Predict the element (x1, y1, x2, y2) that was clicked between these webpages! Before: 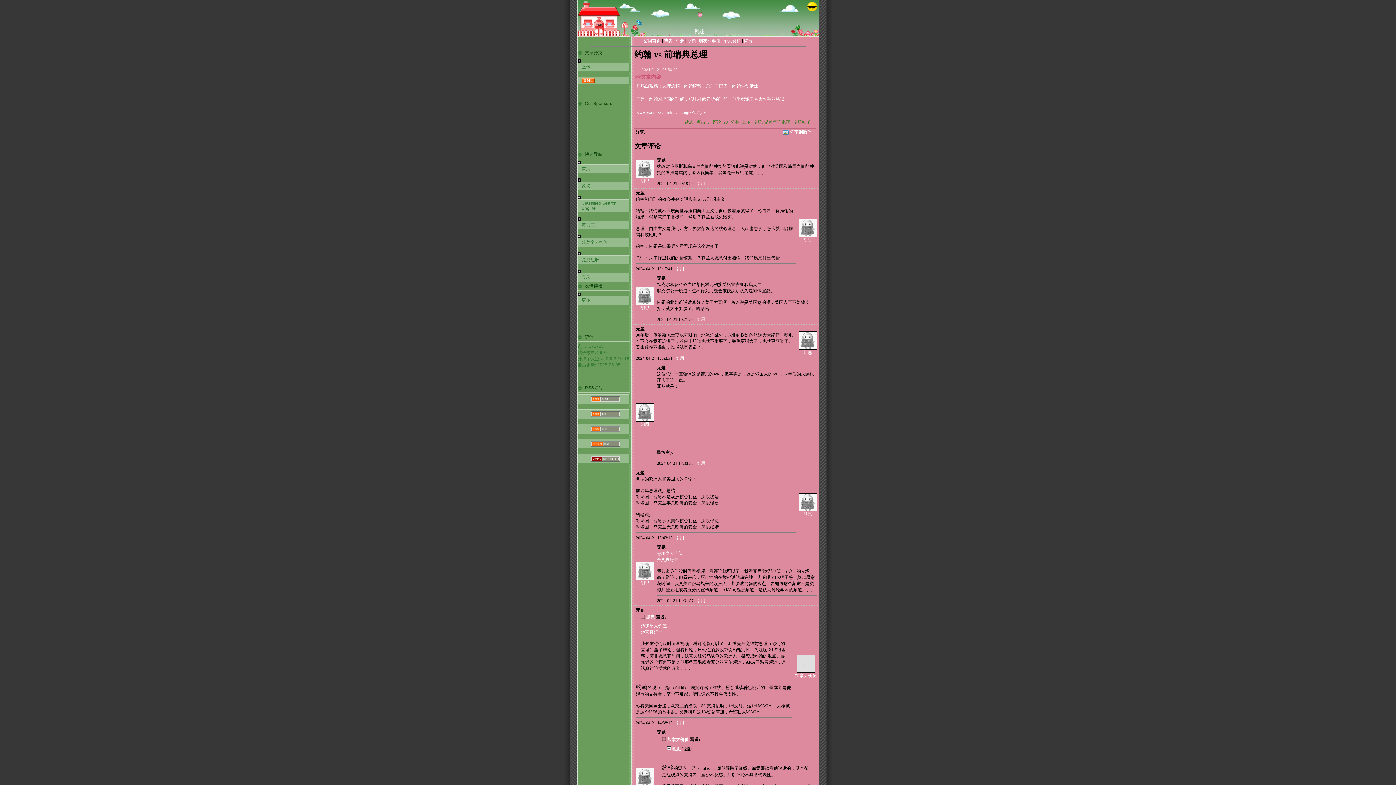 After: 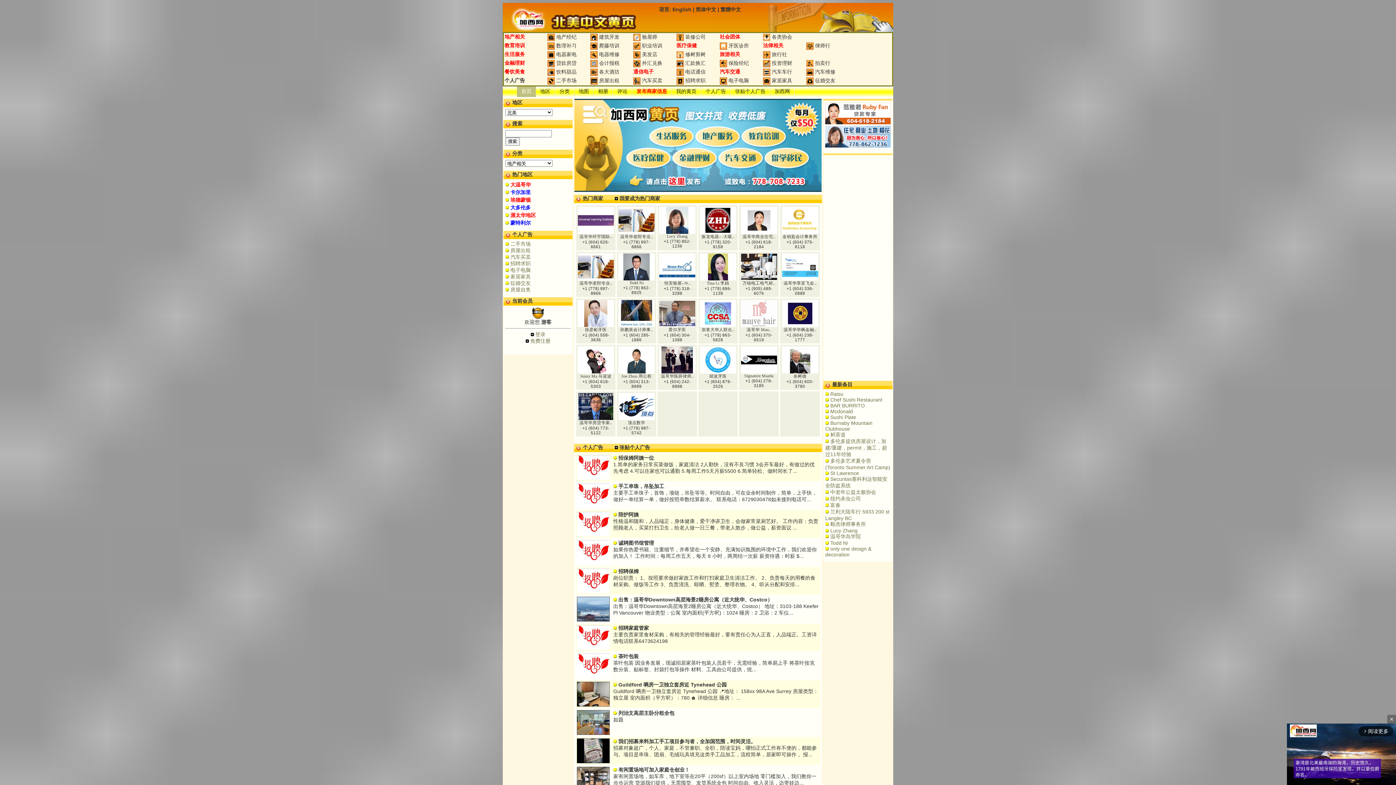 Action: bbox: (577, 220, 629, 229) label: 黄页/二手